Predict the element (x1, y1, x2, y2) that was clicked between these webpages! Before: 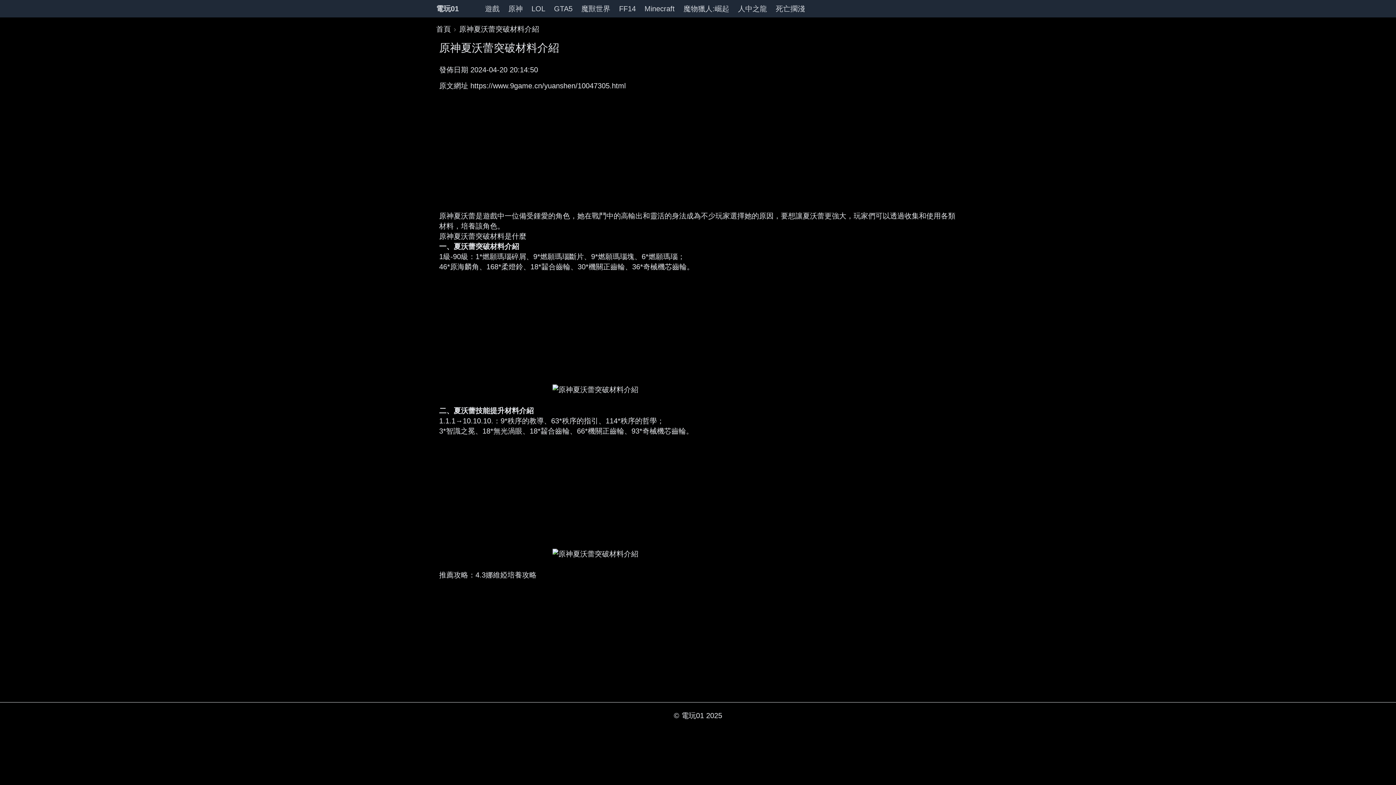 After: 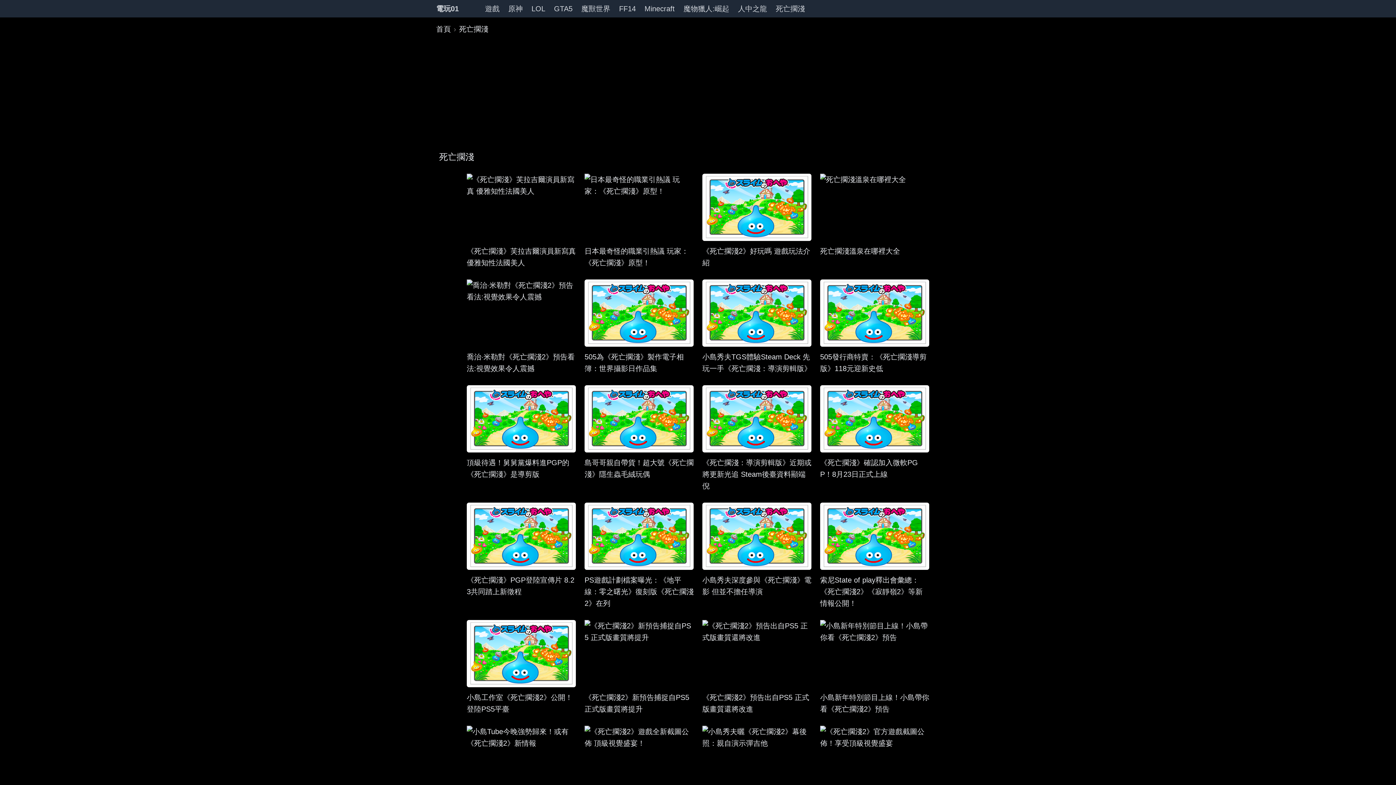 Action: label: 死亡擱淺 bbox: (771, 0, 809, 16)